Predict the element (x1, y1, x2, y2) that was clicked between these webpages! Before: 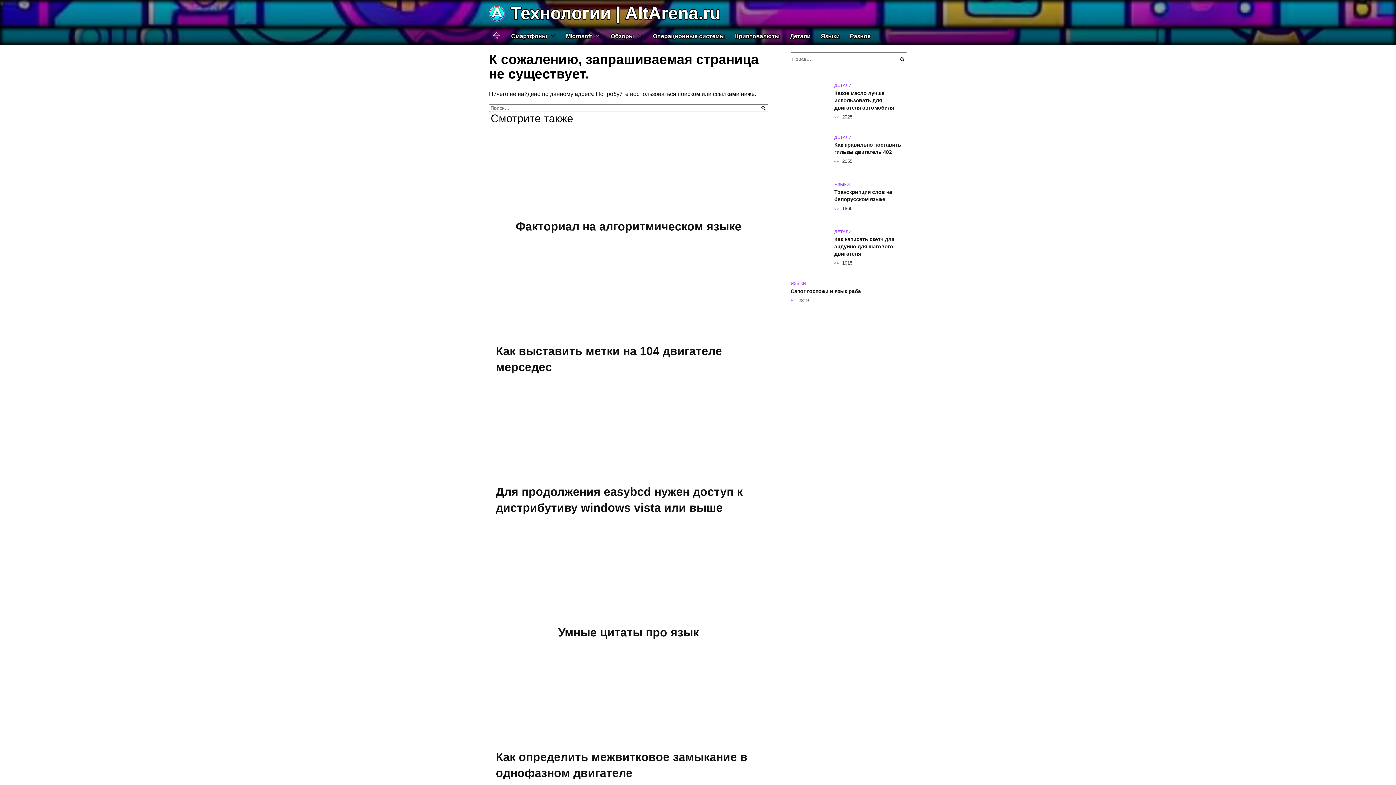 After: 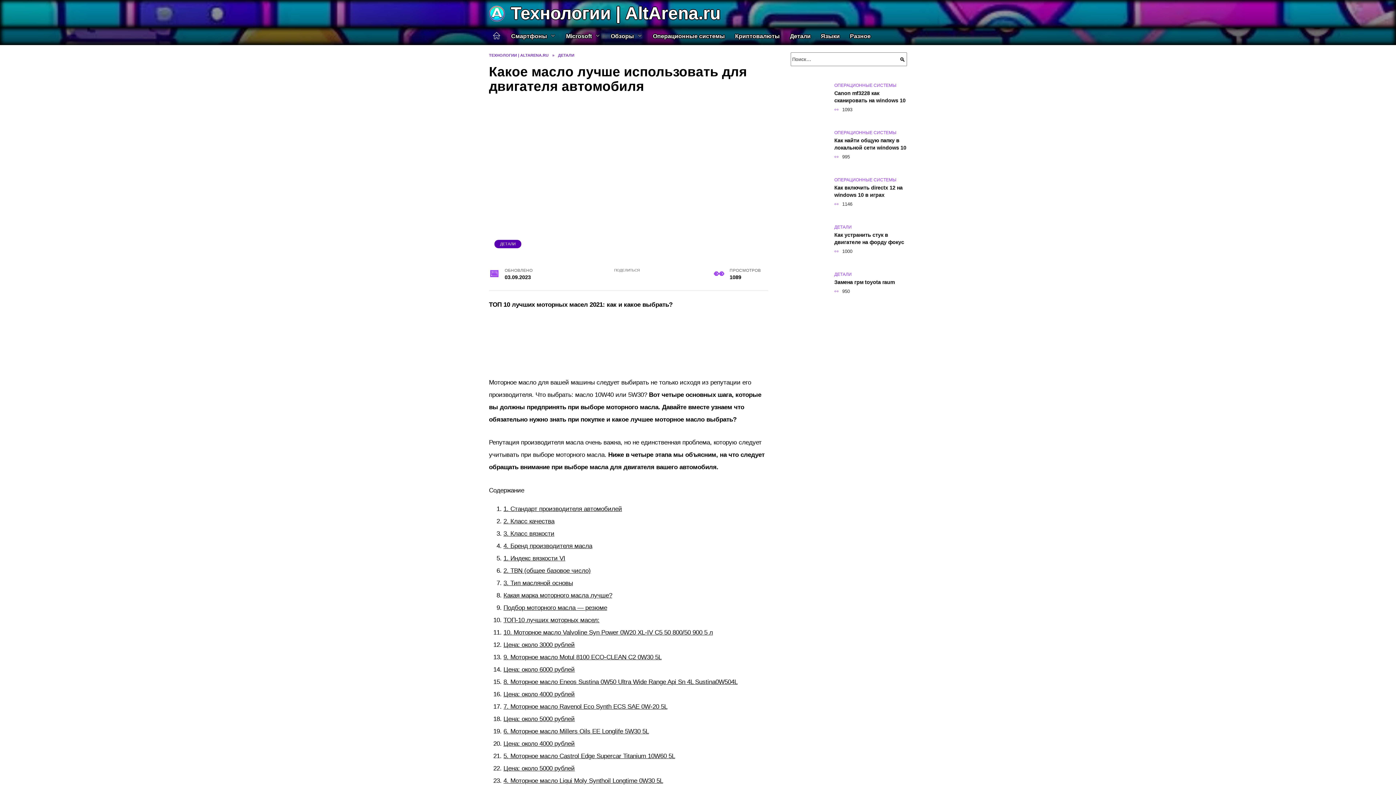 Action: label: Какое масло лучше использовать для двигателя автомобиля bbox: (834, 89, 894, 111)